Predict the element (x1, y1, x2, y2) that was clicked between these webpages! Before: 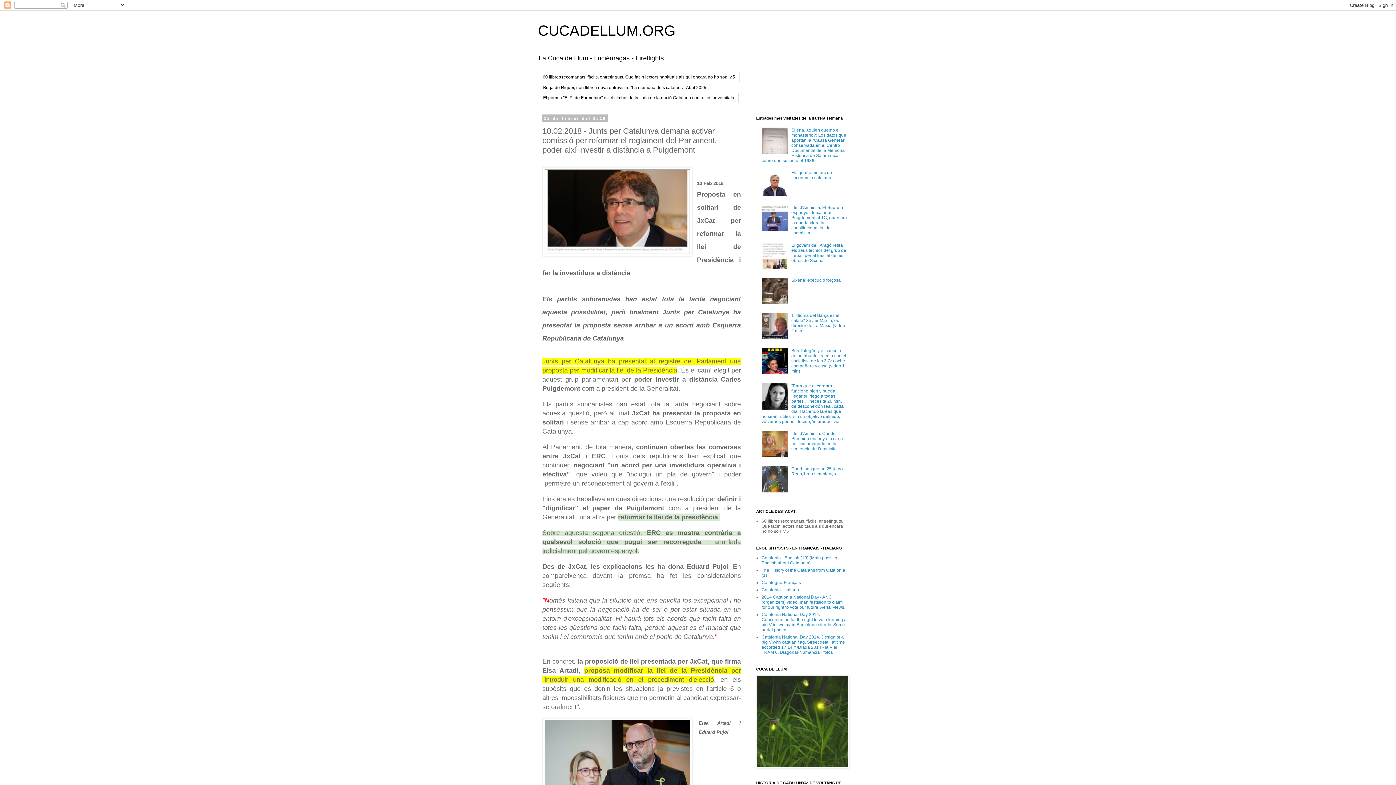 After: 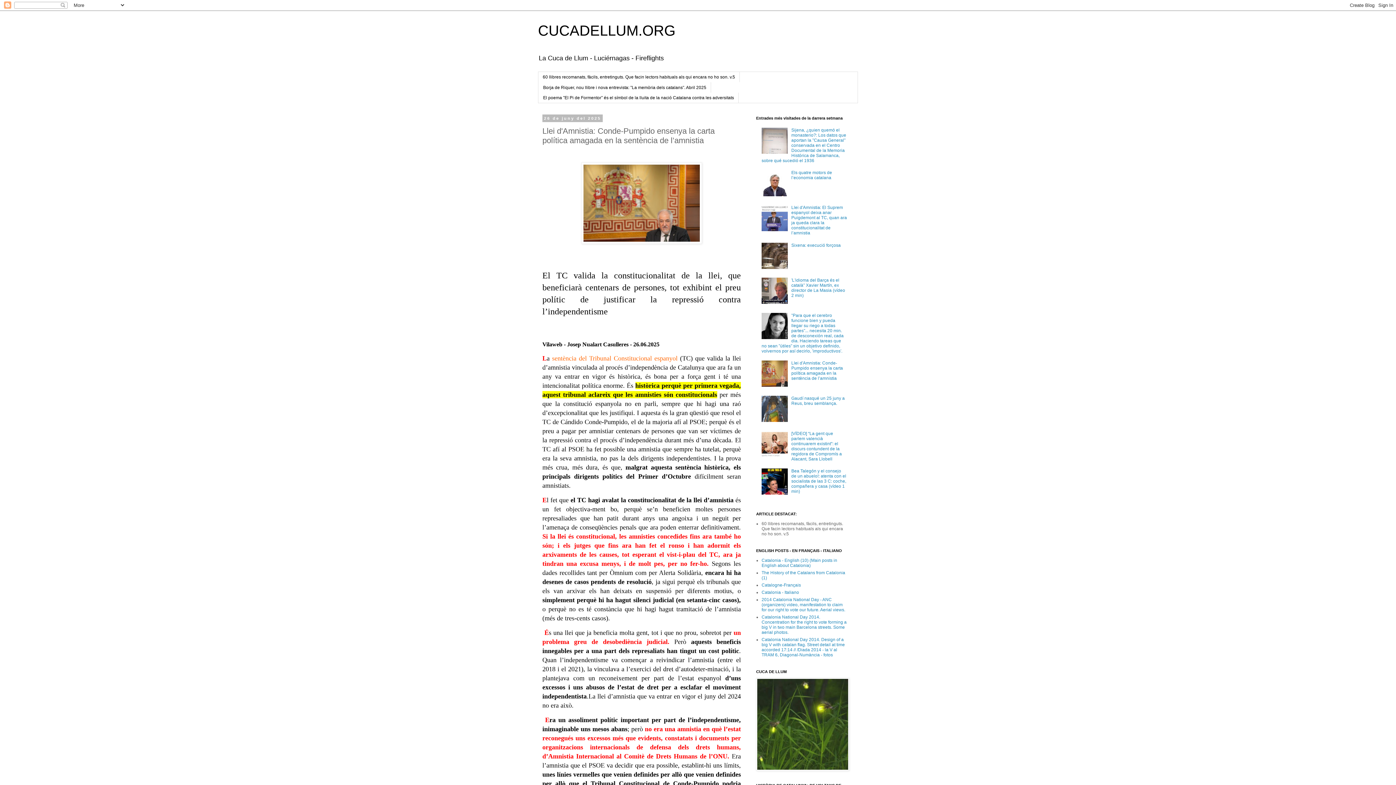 Action: bbox: (791, 431, 843, 451) label: Llei d'Amnistia: Conde-Pumpido ensenya la carta política amagada en la sentència de l’amnistia